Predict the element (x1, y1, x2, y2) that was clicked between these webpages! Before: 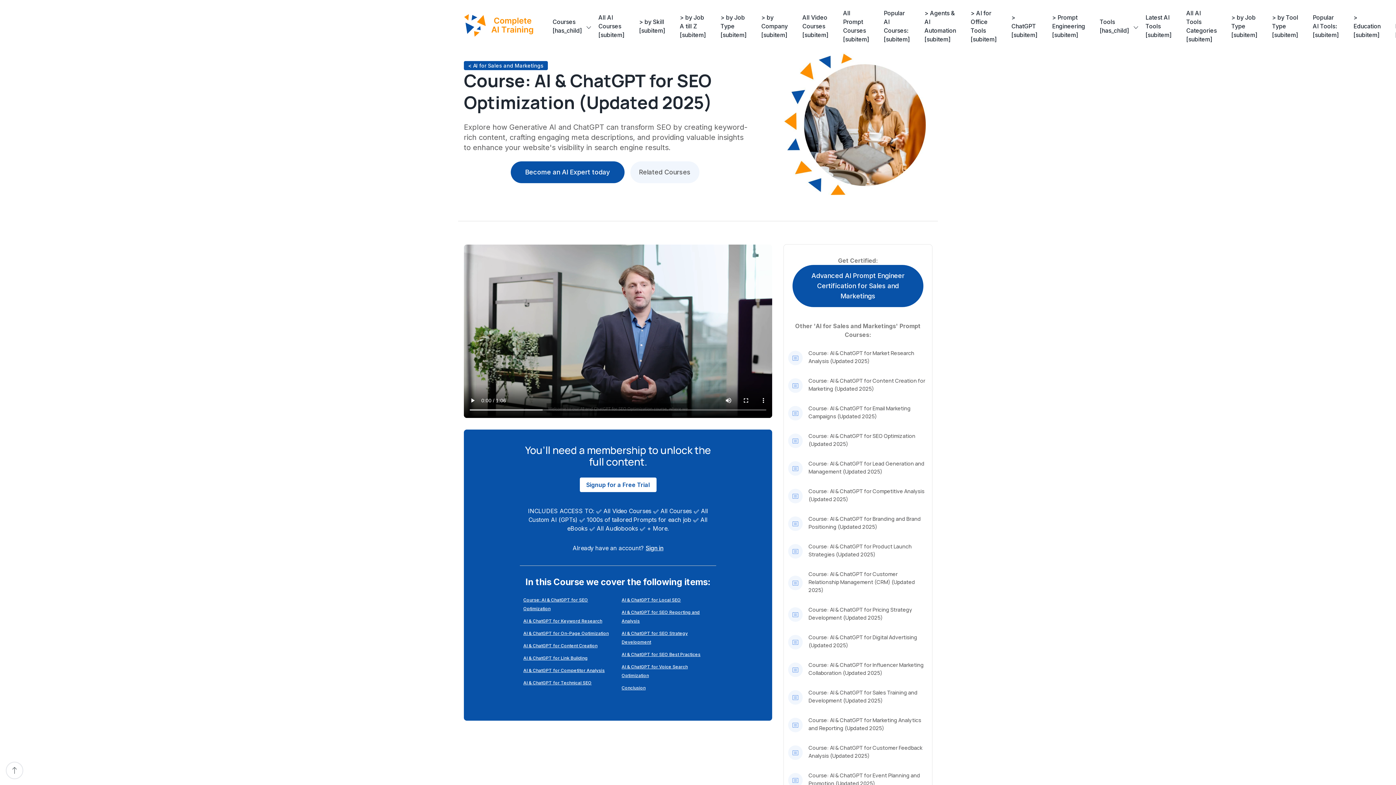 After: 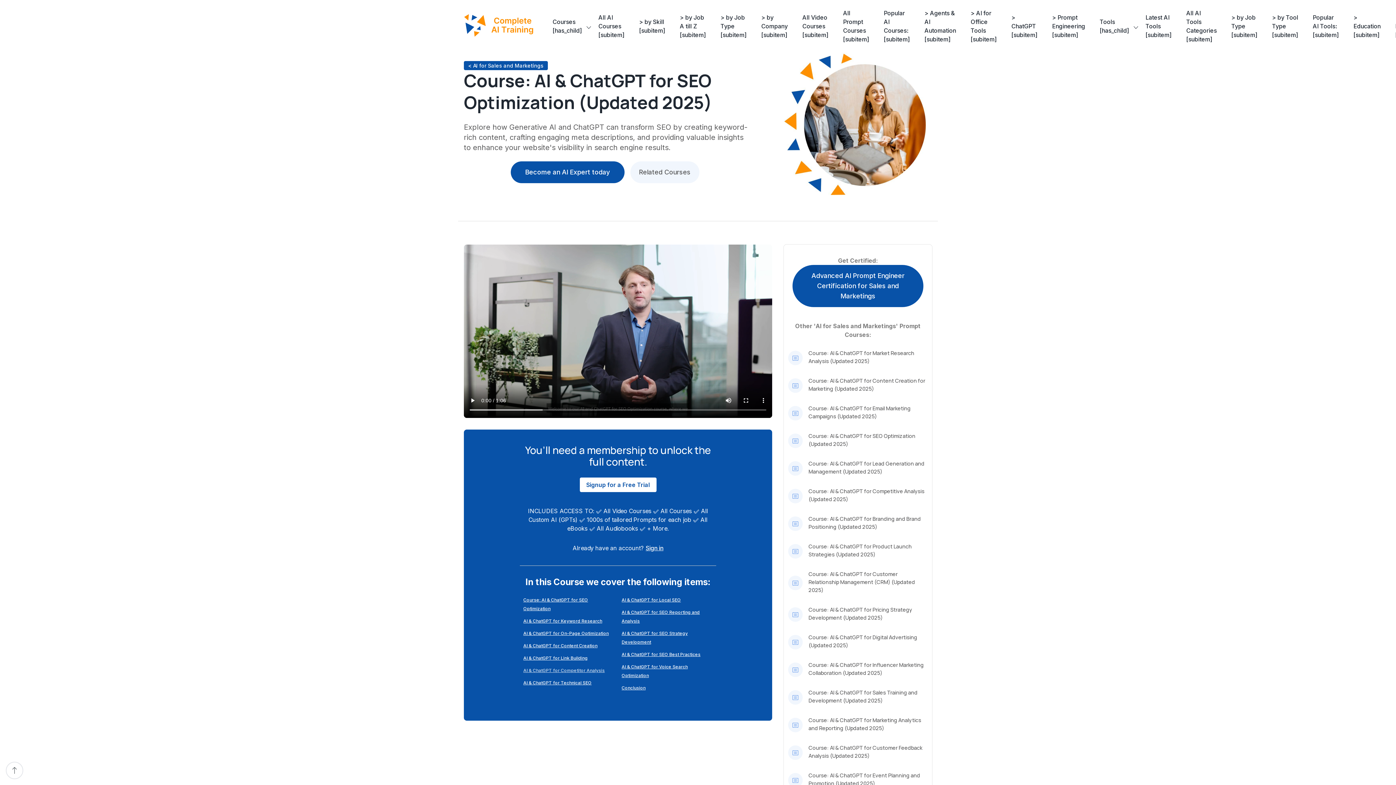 Action: bbox: (523, 668, 604, 673) label: AI & ChatGPT for Competitor Analysis